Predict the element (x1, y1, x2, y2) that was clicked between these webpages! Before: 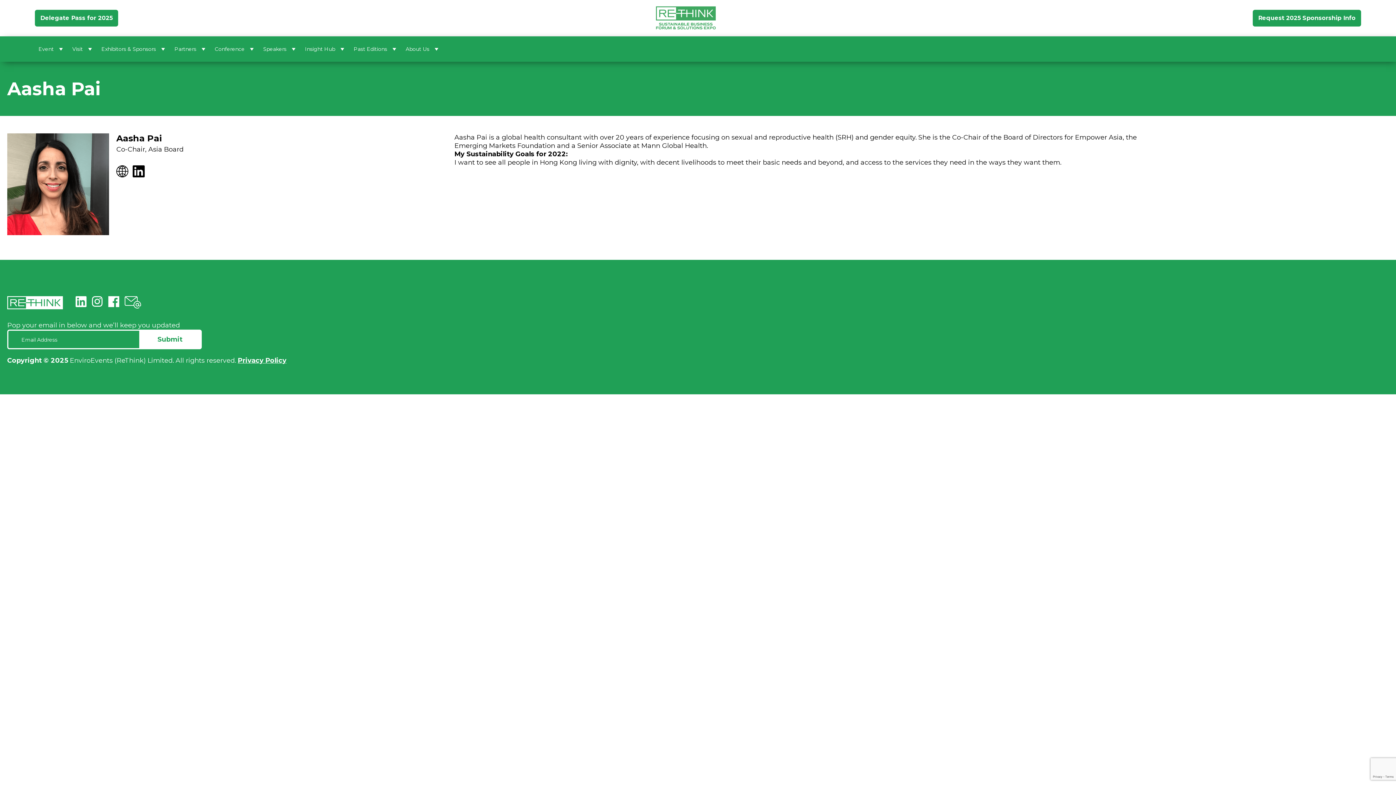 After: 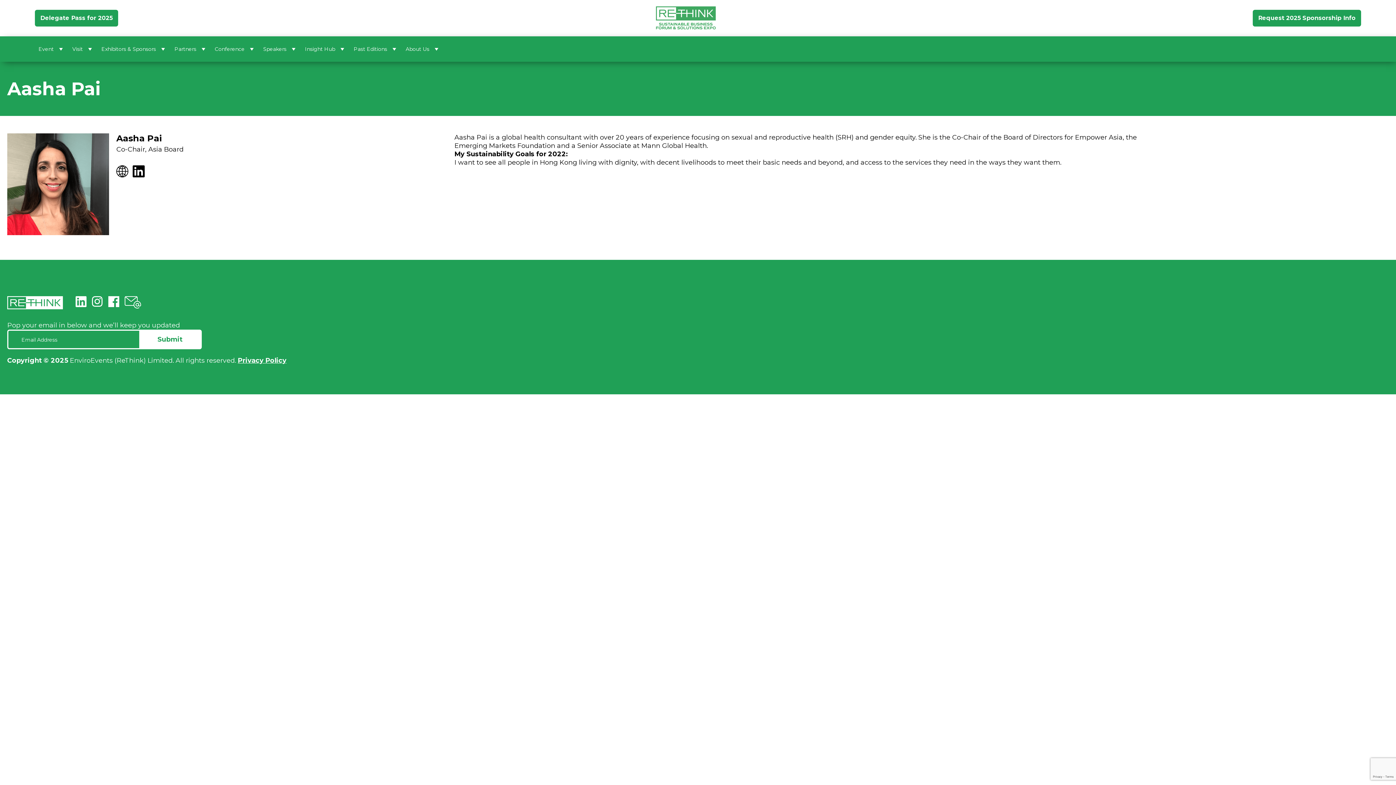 Action: bbox: (86, 296, 102, 307) label: 


